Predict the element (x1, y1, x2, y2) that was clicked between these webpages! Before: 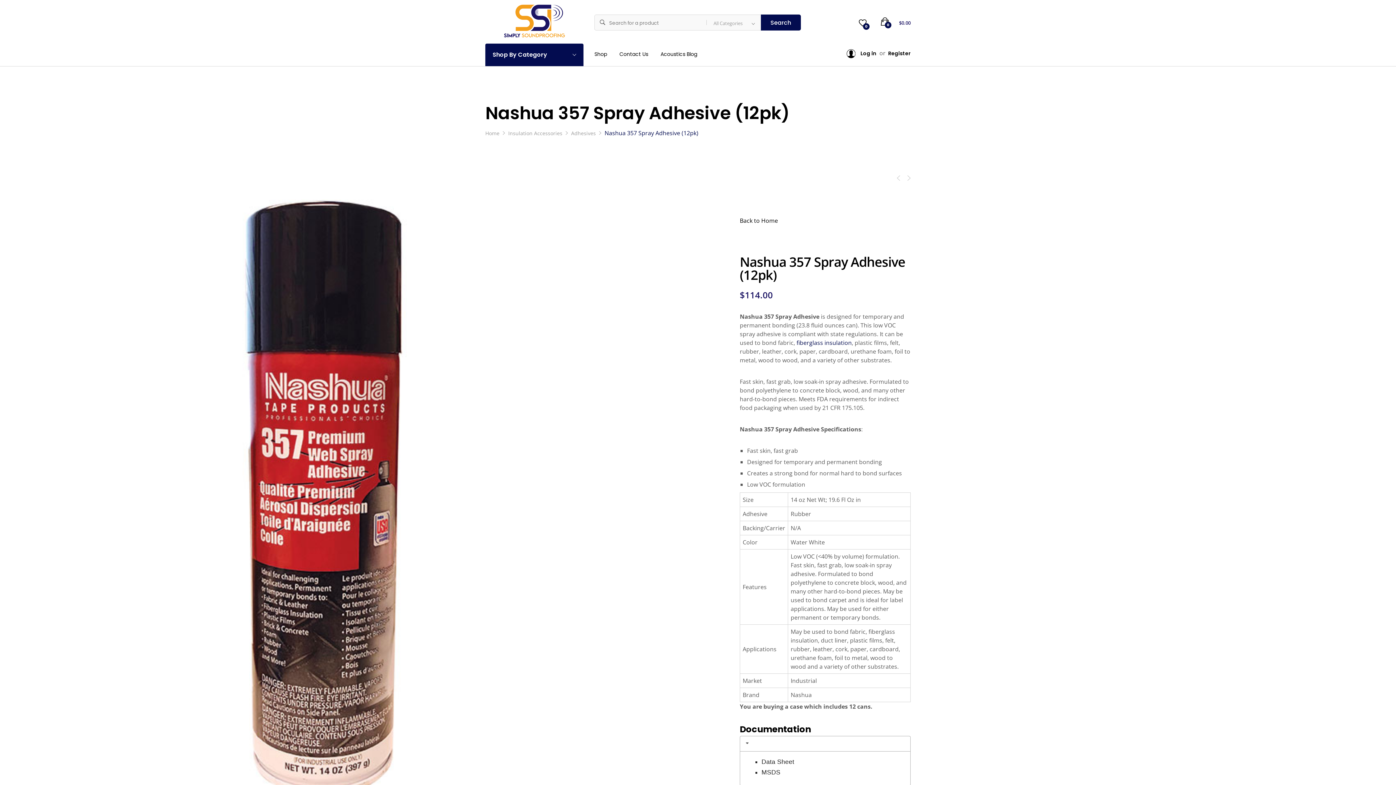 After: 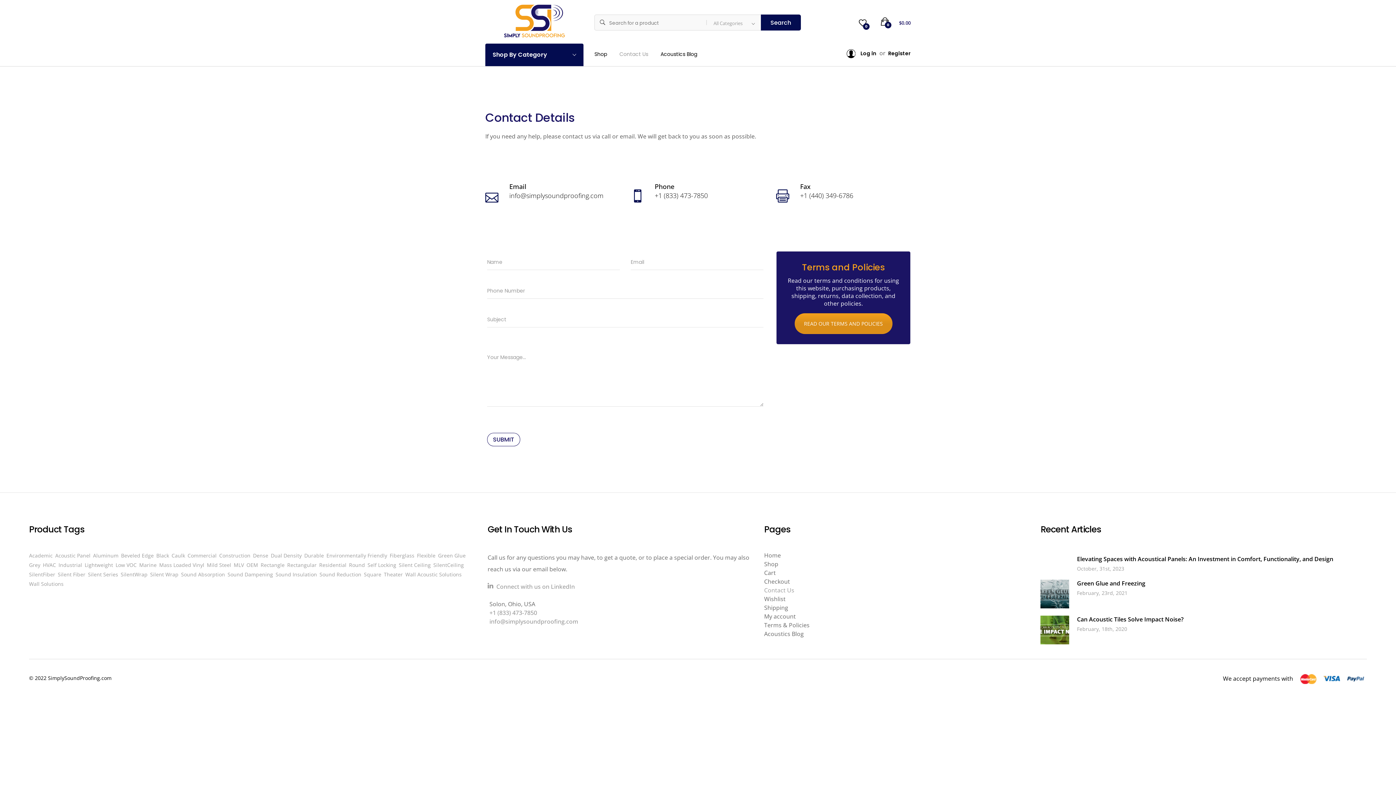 Action: bbox: (619, 51, 648, 56) label: Contact Us